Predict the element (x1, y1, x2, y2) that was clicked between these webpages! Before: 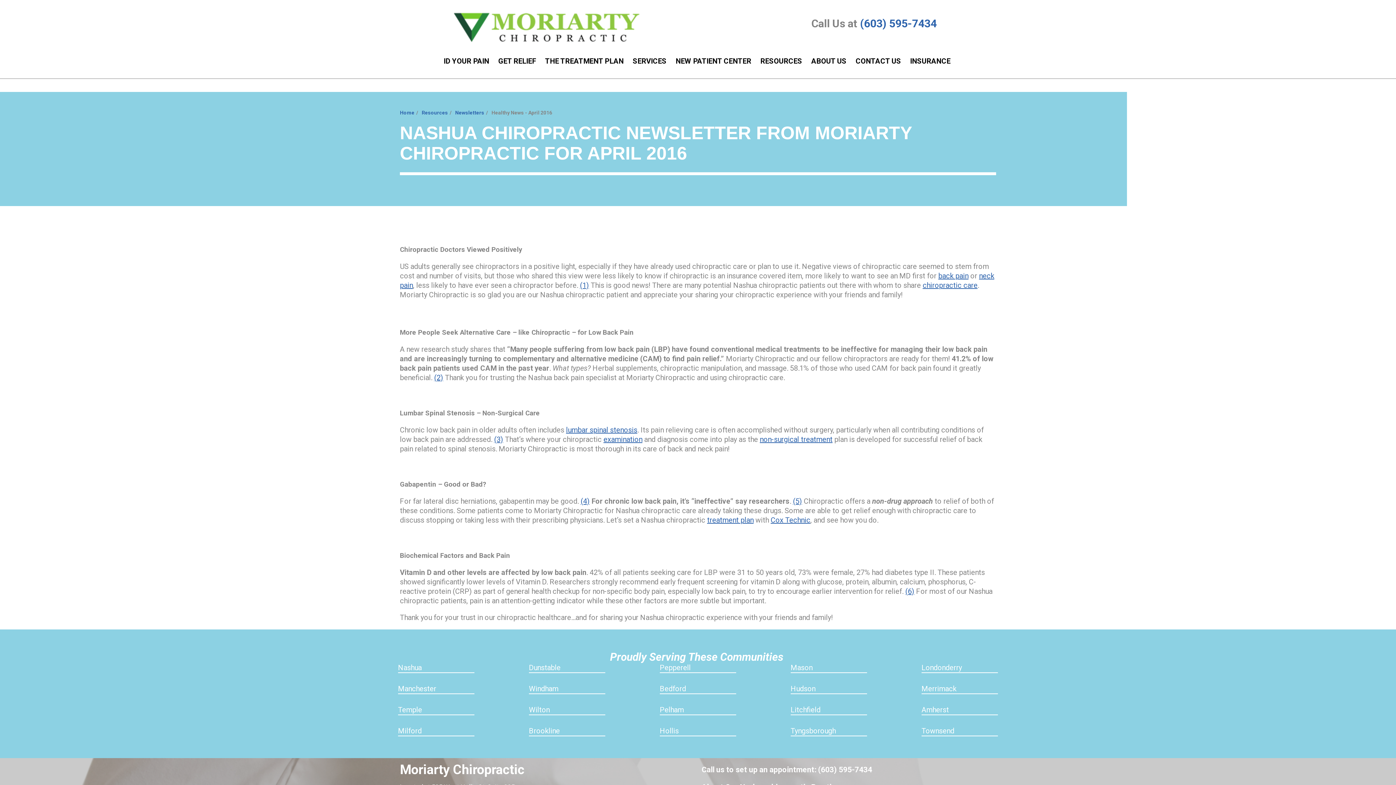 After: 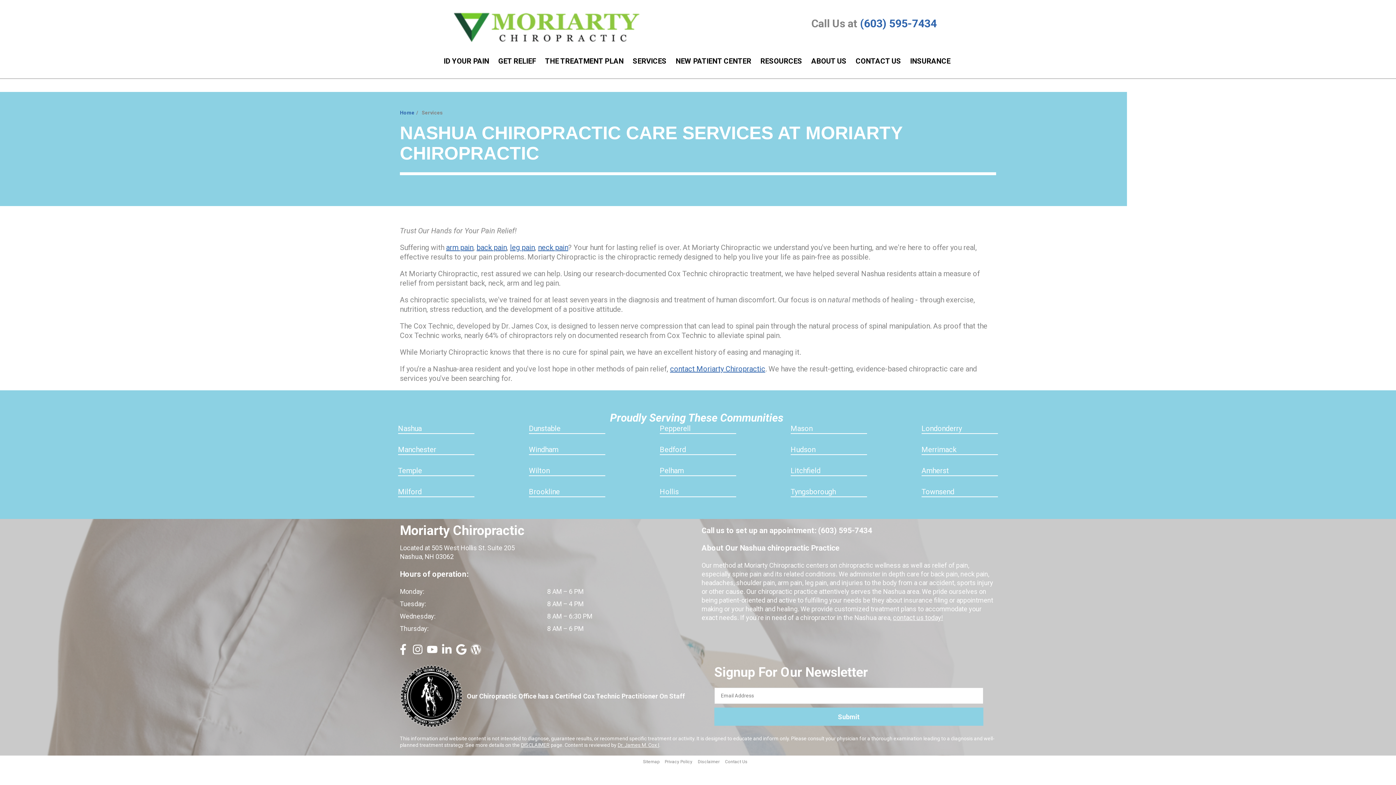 Action: bbox: (922, 281, 977, 289) label: chiropractic care